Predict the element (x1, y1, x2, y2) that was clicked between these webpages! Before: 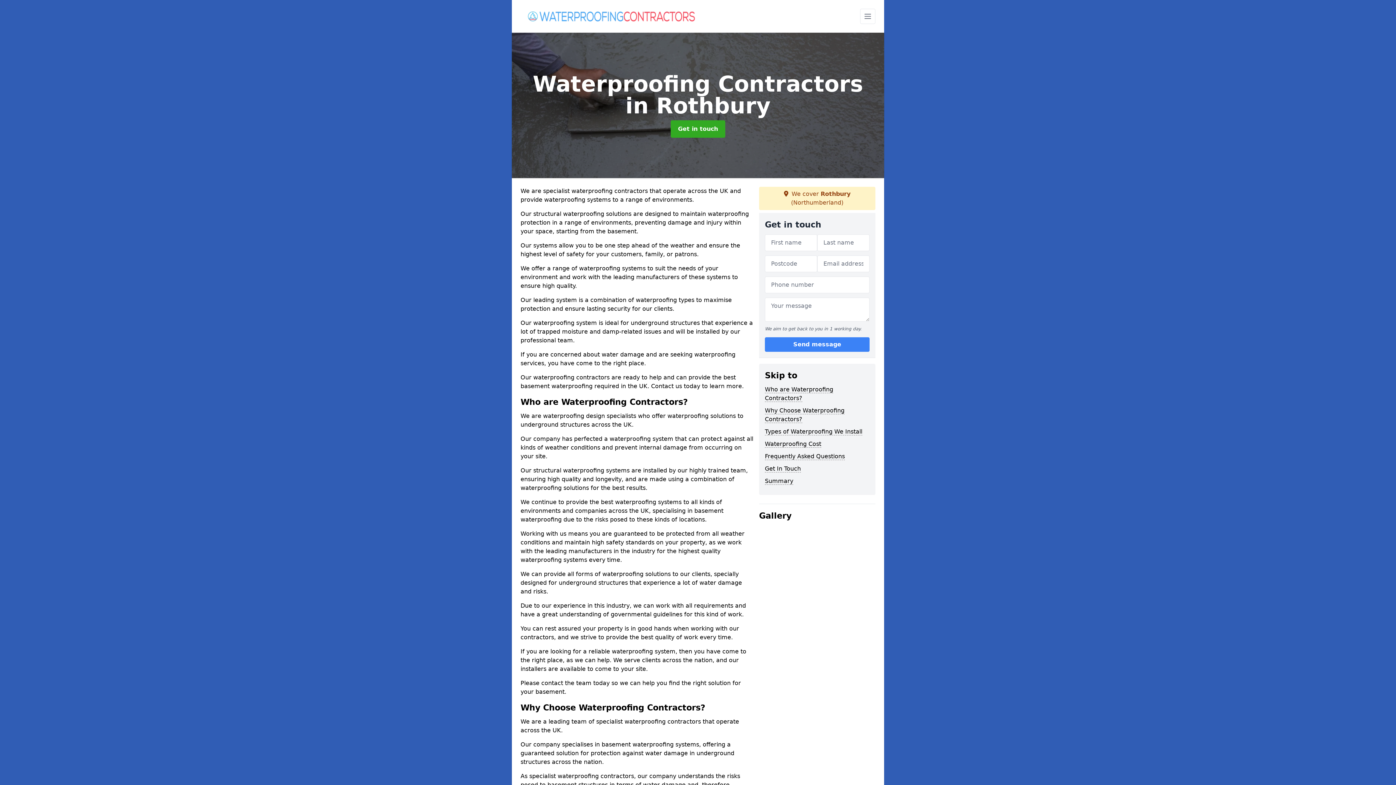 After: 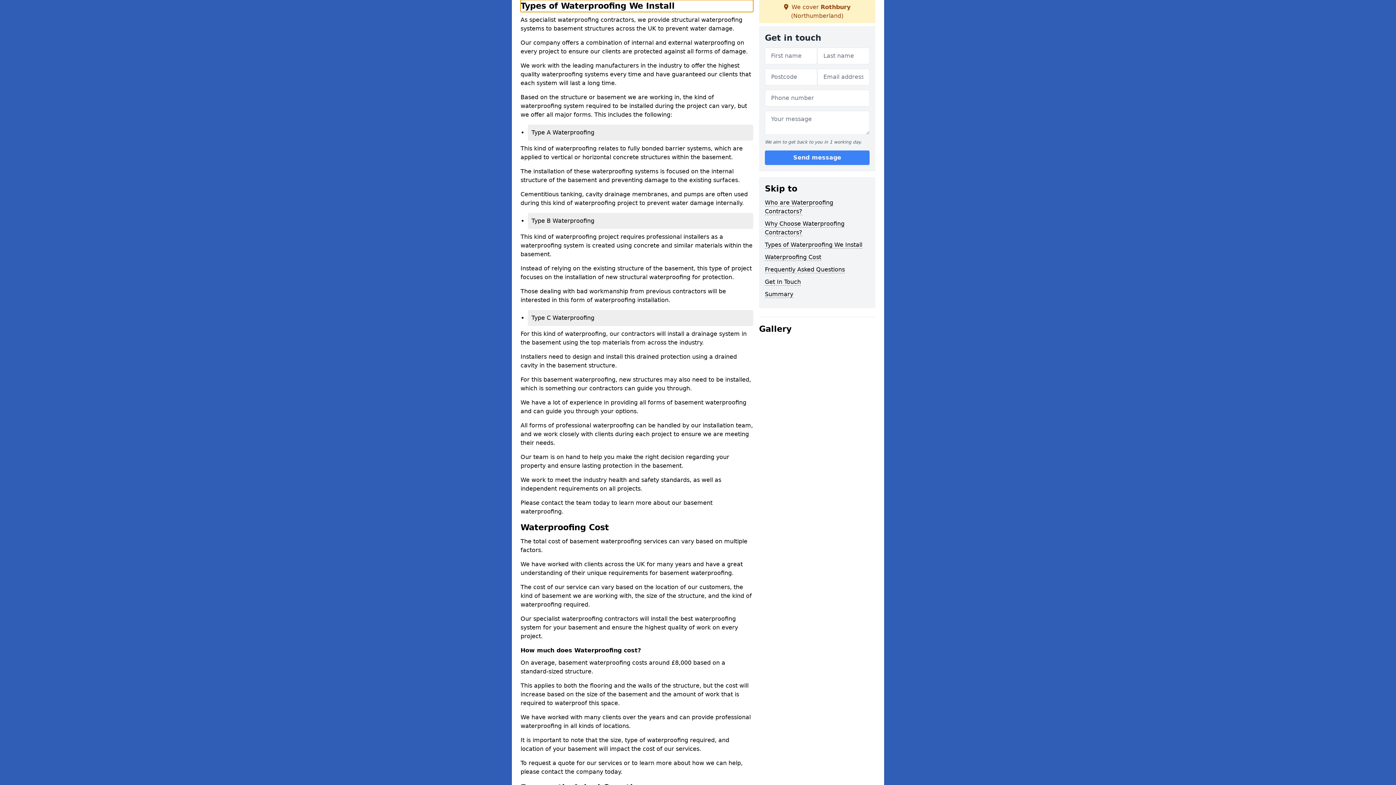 Action: label: Types of Waterproofing We Install bbox: (765, 428, 862, 435)